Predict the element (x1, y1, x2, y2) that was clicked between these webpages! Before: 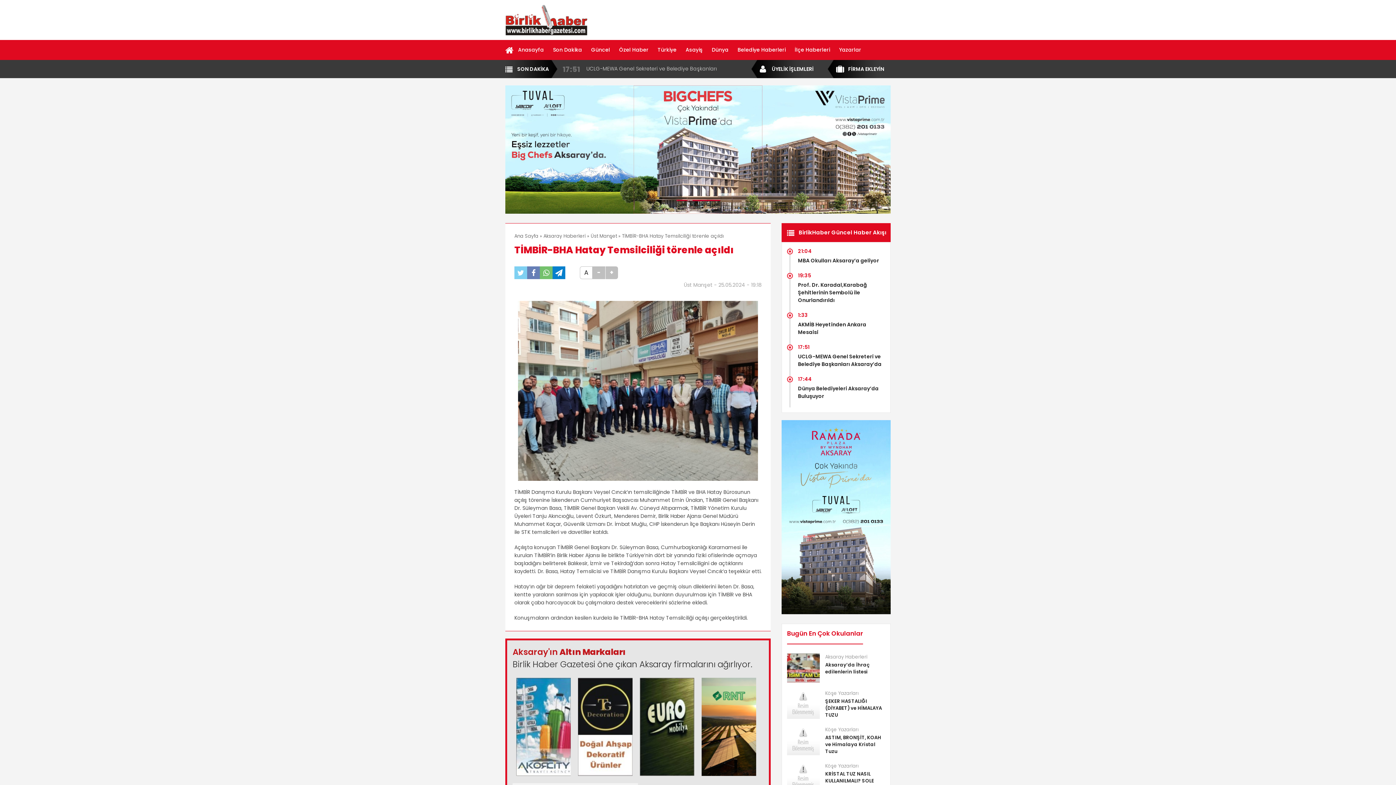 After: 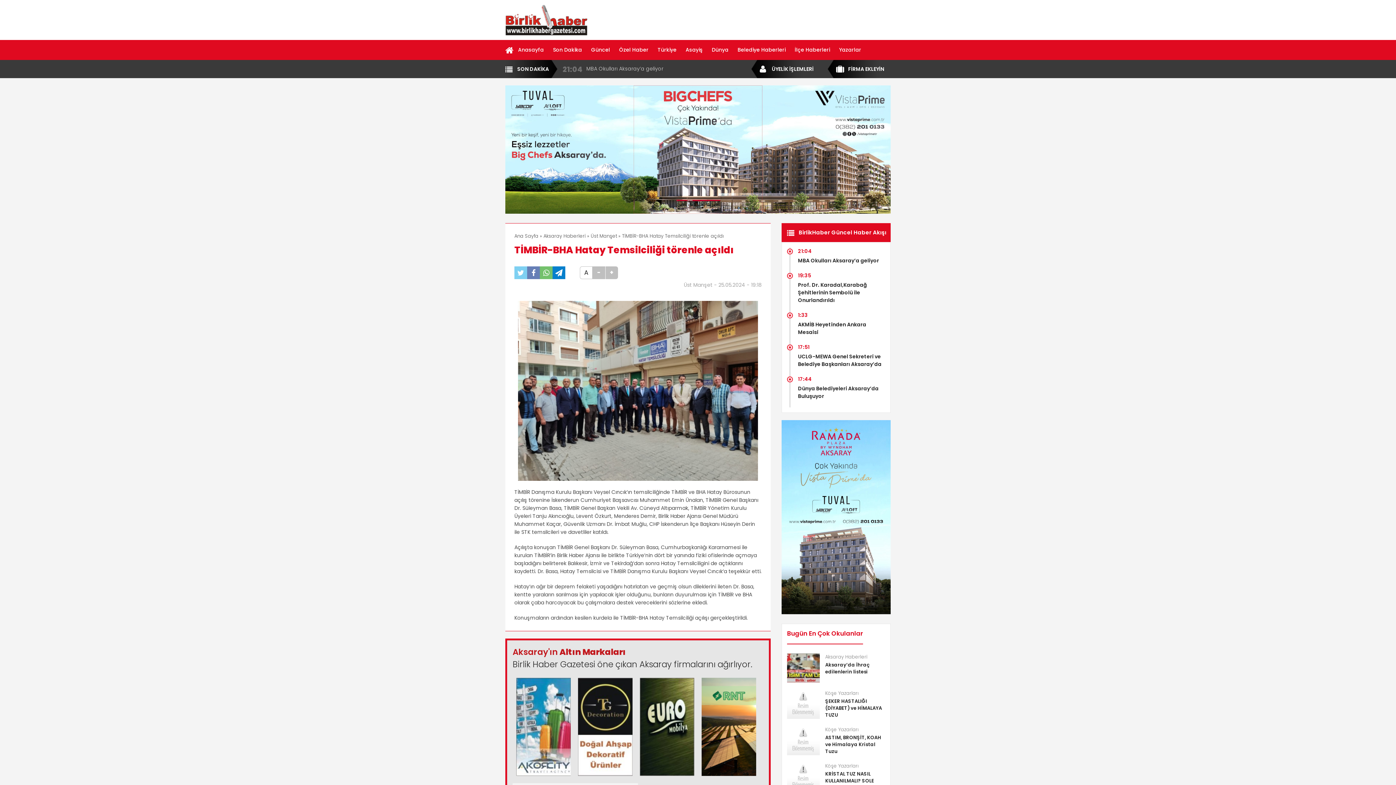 Action: bbox: (540, 266, 552, 279)